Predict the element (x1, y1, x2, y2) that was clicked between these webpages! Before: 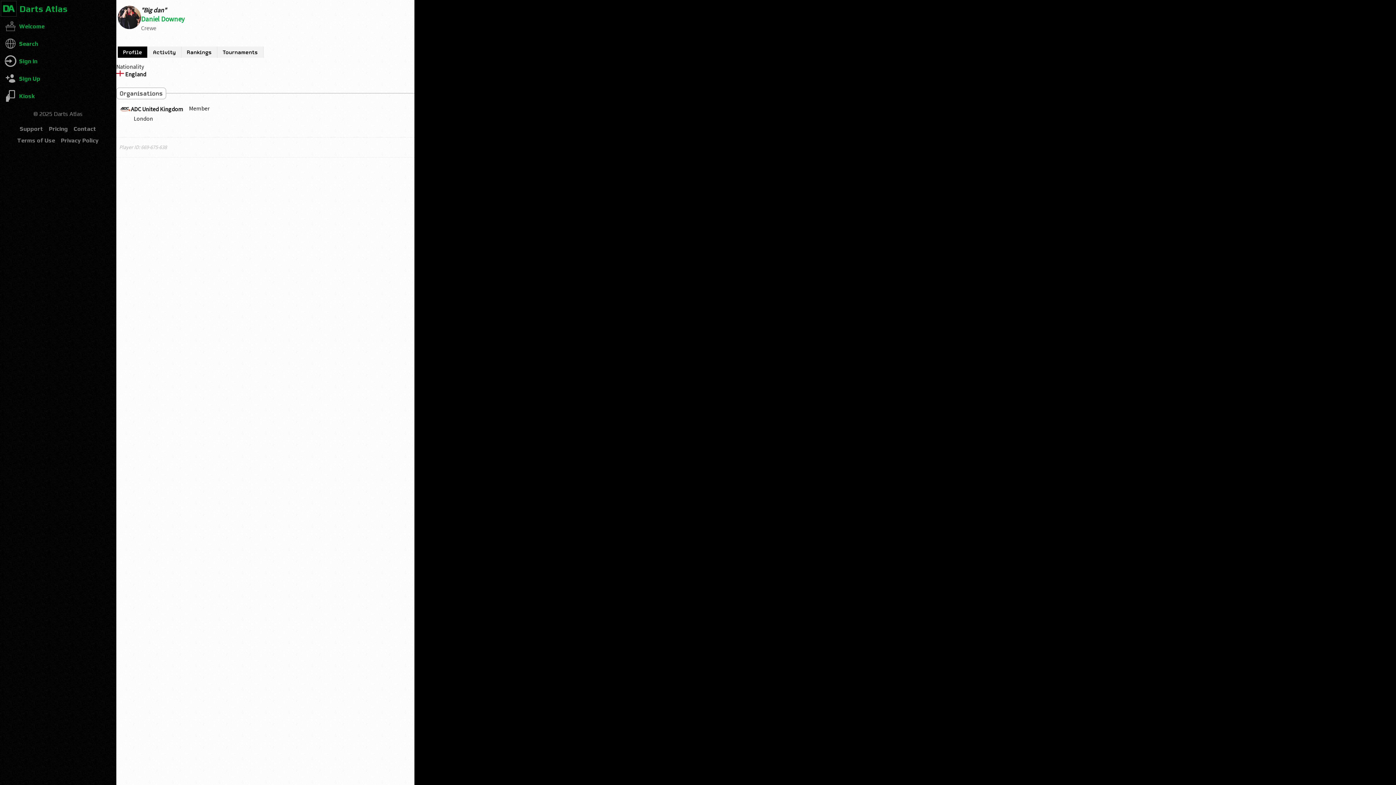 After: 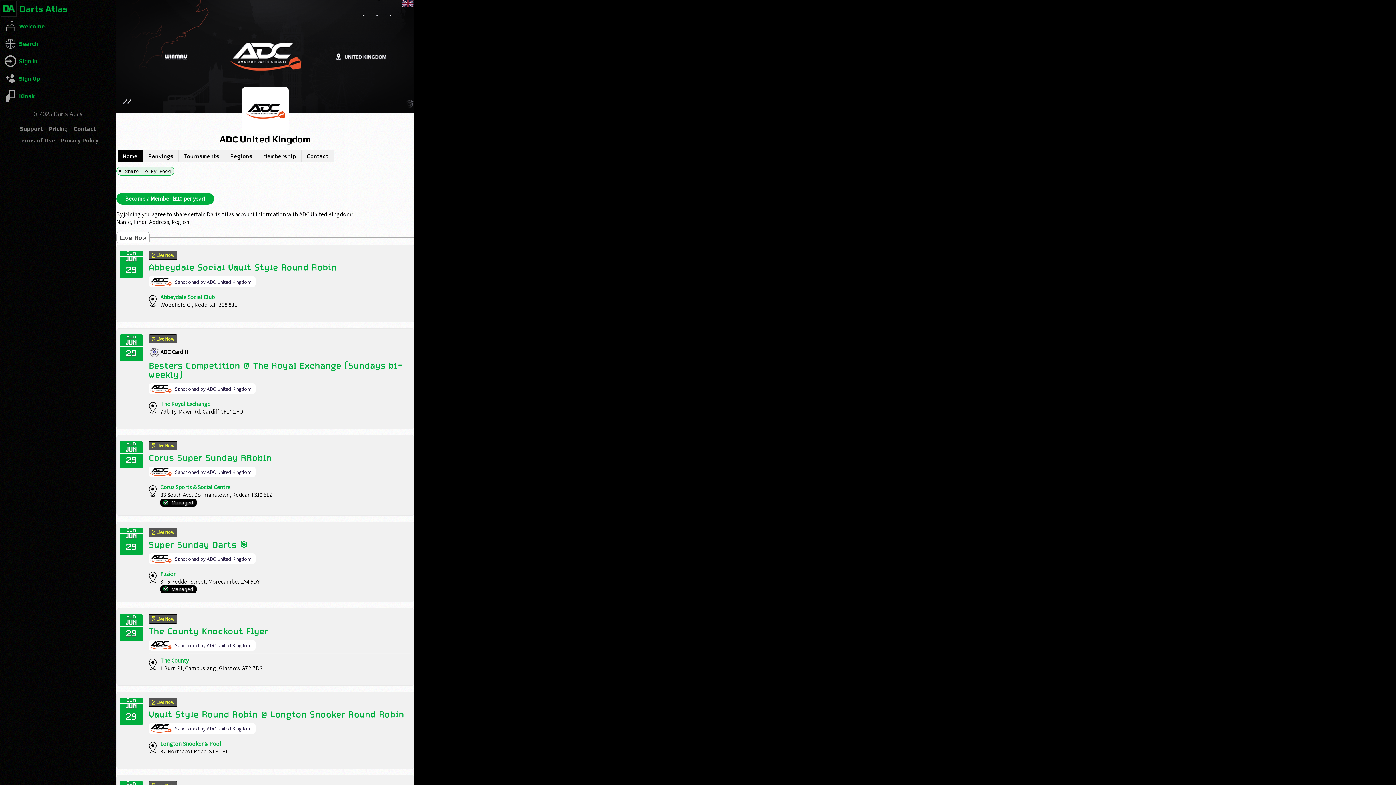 Action: label: ADC United Kingdom bbox: (119, 103, 183, 114)